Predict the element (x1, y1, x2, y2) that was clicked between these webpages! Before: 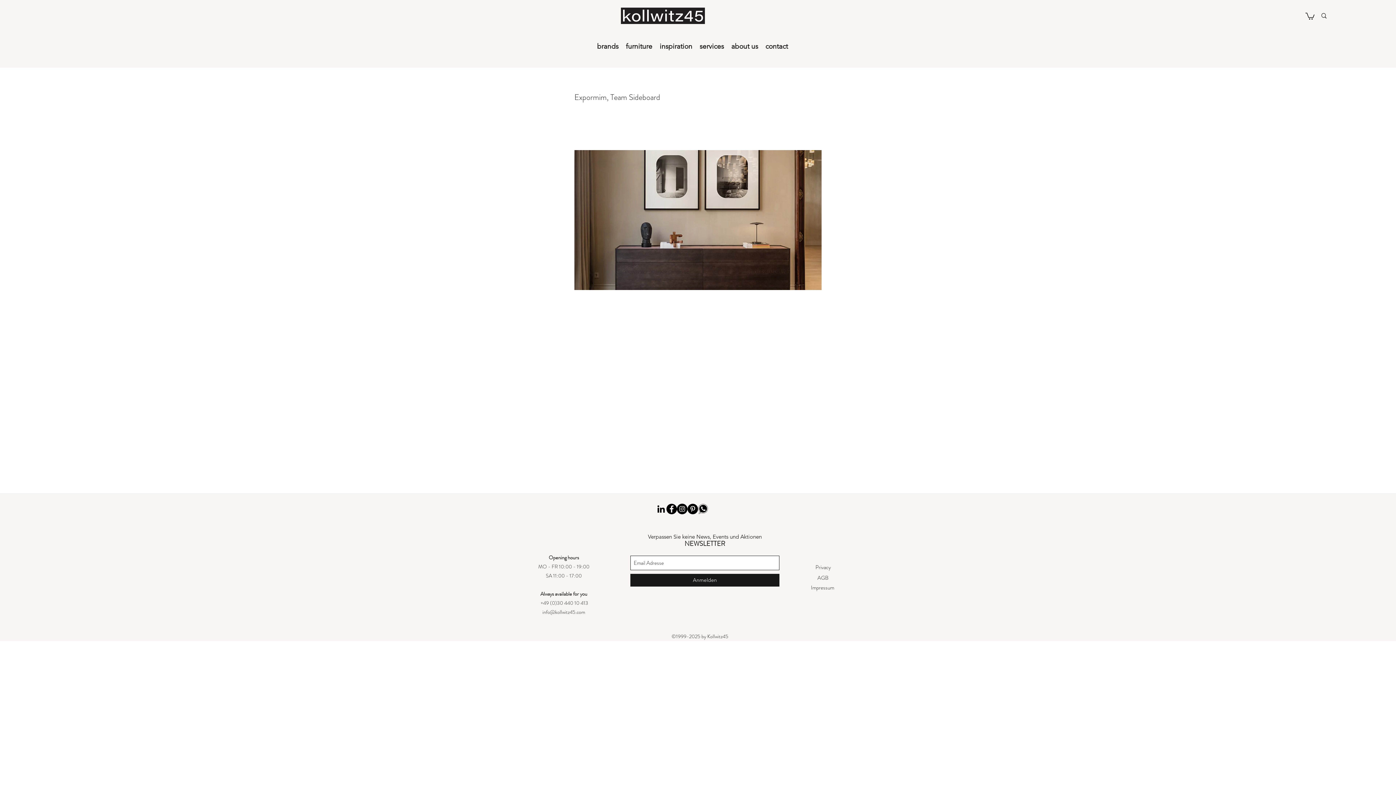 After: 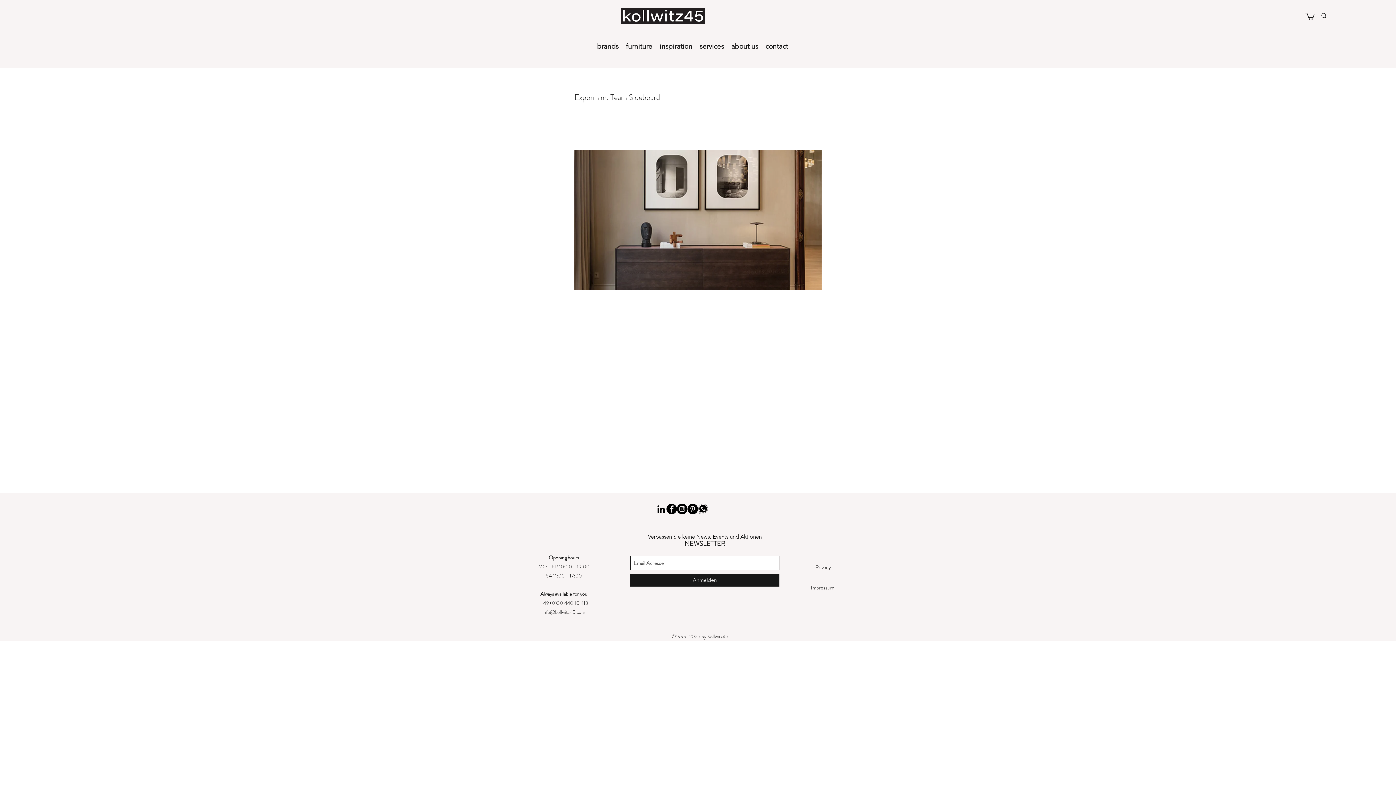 Action: bbox: (817, 574, 828, 582) label: AGB